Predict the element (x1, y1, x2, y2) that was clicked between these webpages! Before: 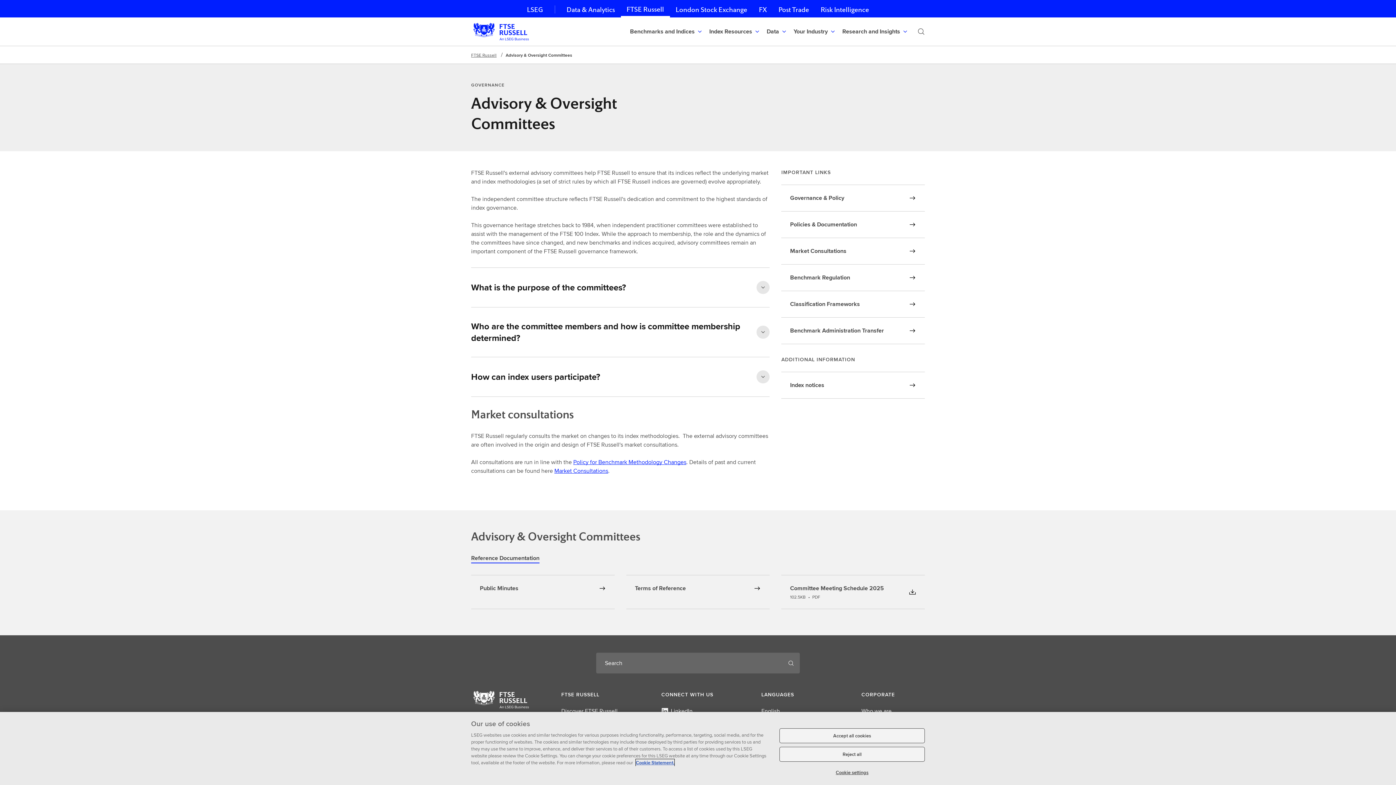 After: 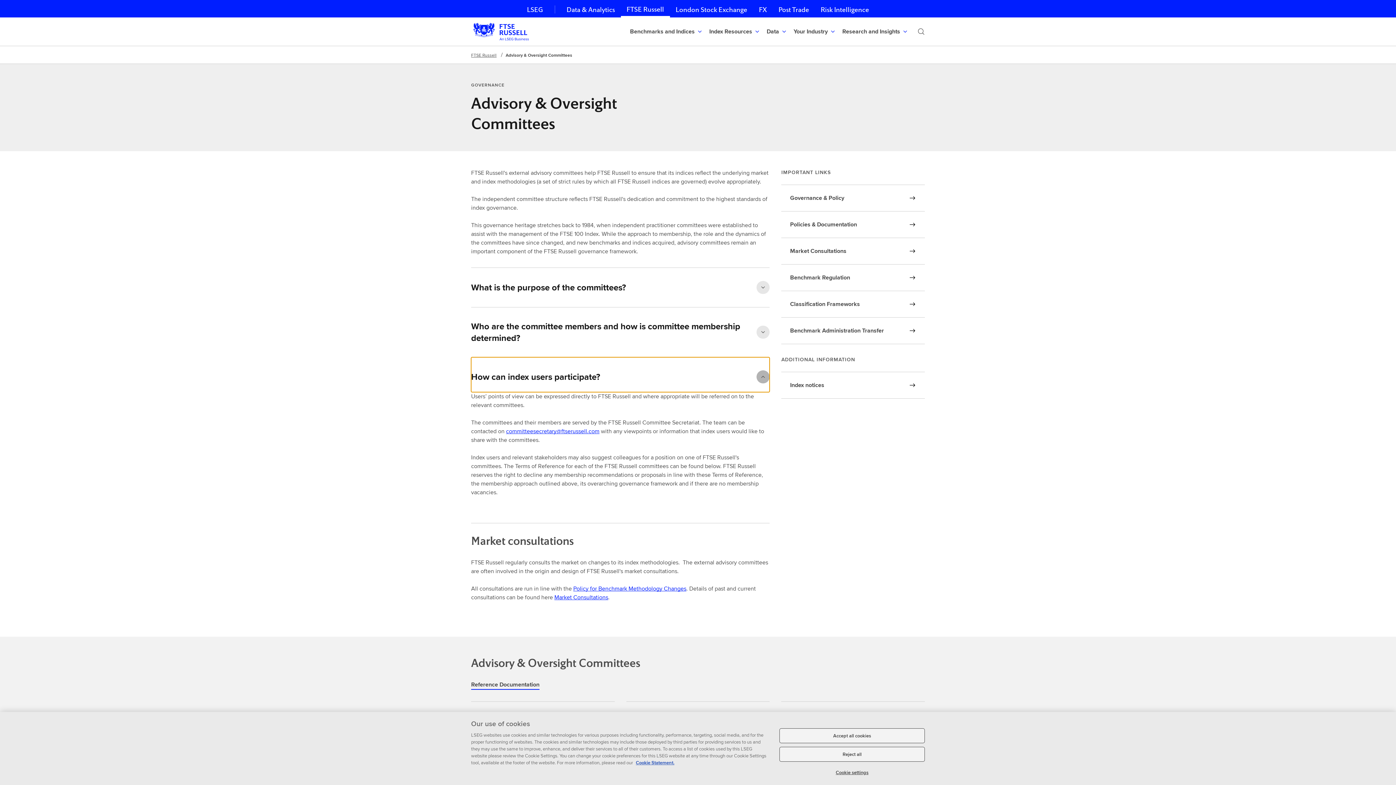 Action: bbox: (471, 357, 769, 396) label: How can index users participate?